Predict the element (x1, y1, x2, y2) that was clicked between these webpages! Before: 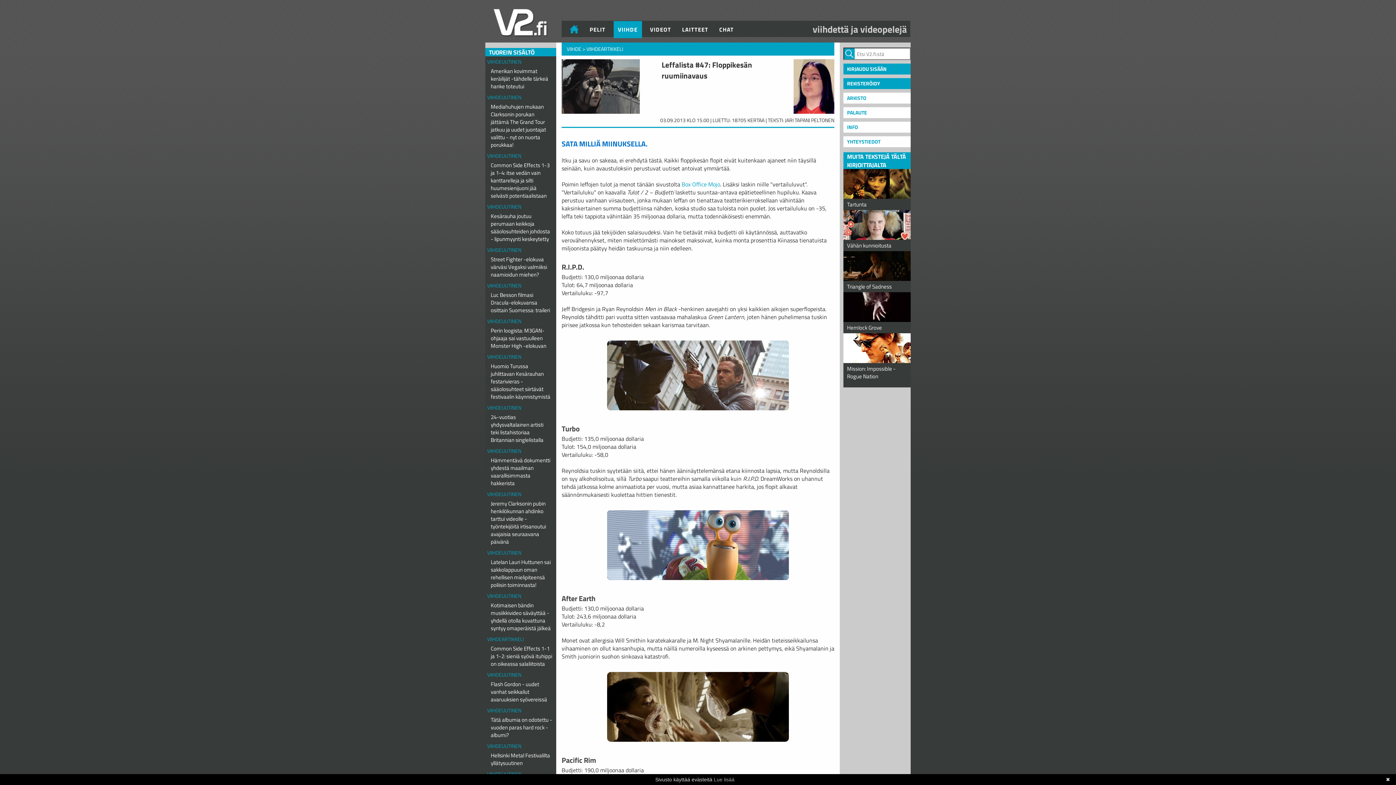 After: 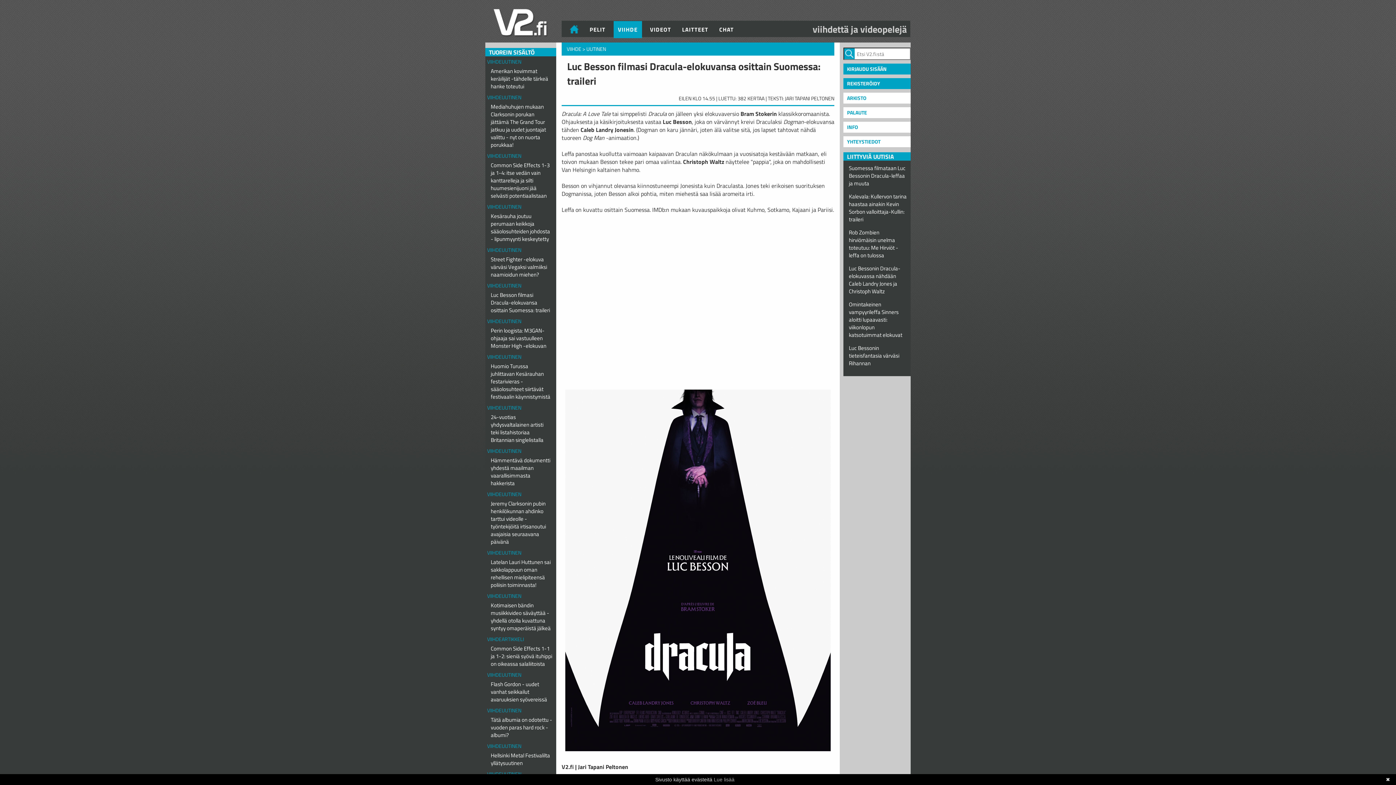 Action: bbox: (487, 289, 554, 316) label: Luc Besson filmasi Dracula-elokuvansa osittain Suomessa: traileri